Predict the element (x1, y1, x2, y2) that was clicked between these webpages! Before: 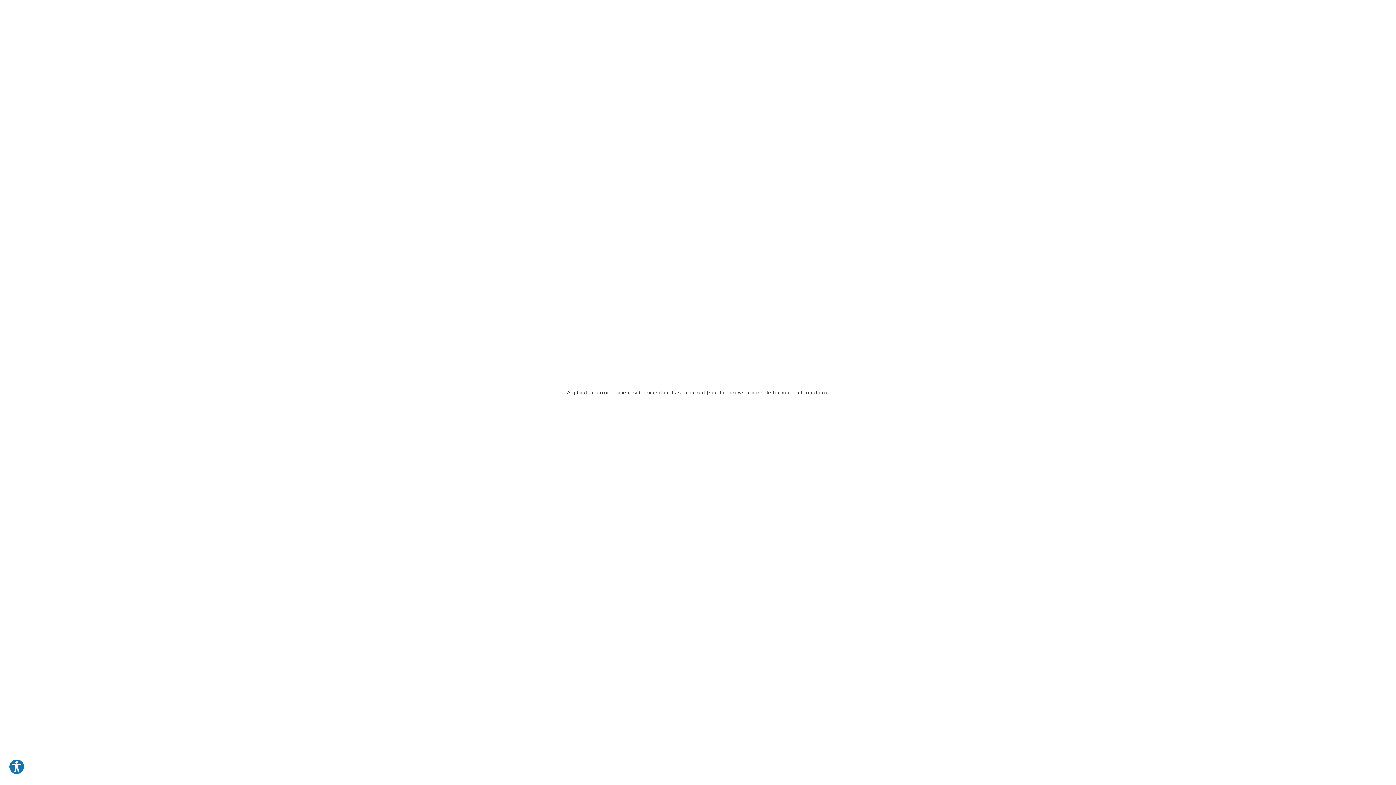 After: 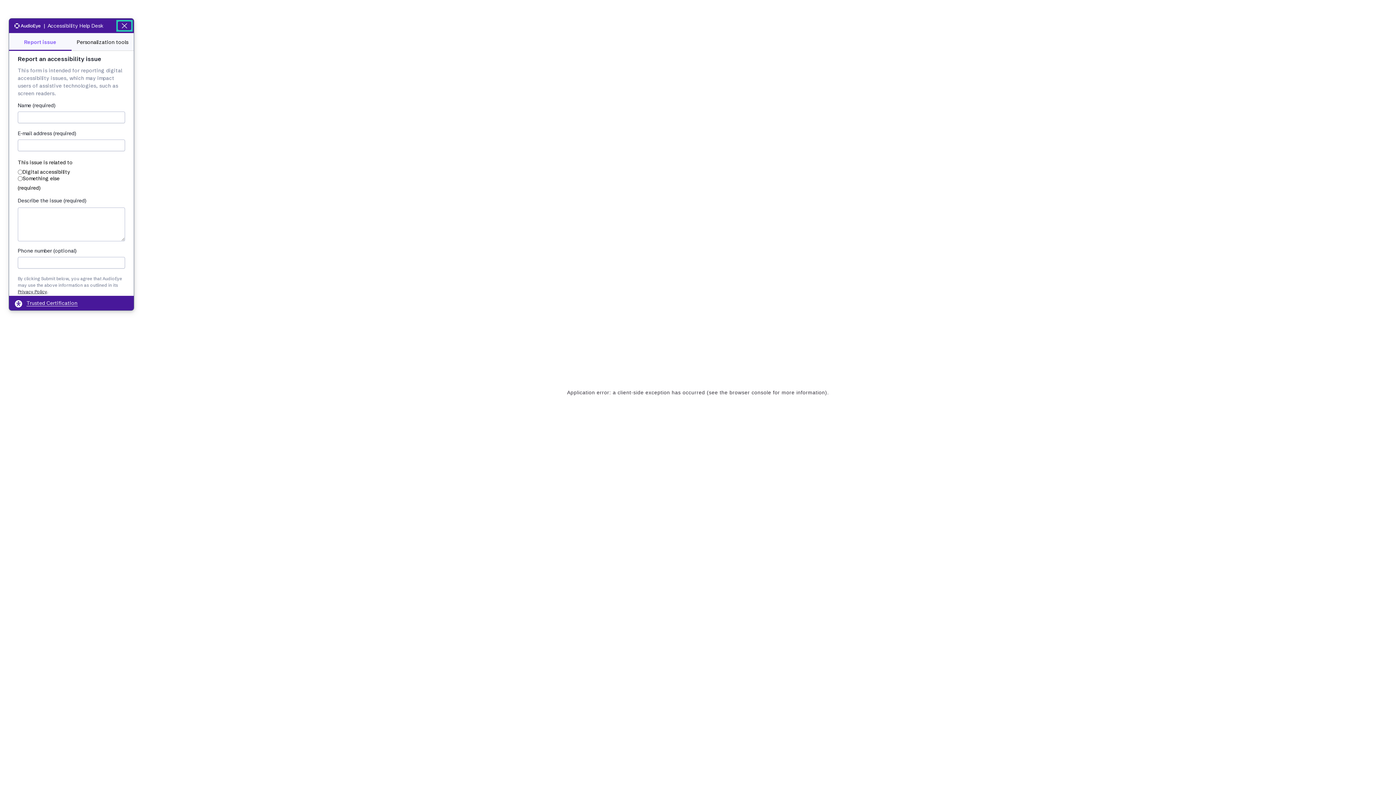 Action: label: Explore your accessibility options bbox: (8, 759, 24, 775)